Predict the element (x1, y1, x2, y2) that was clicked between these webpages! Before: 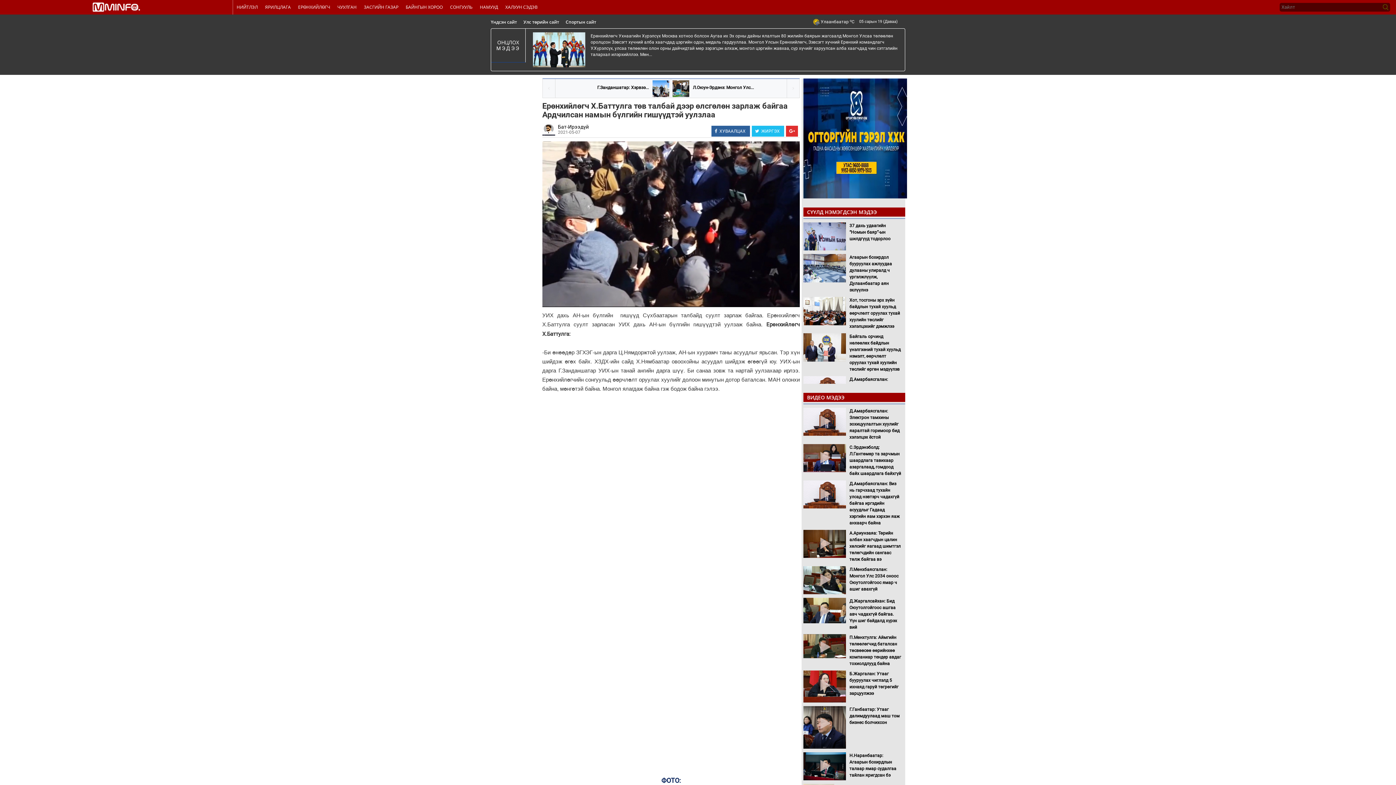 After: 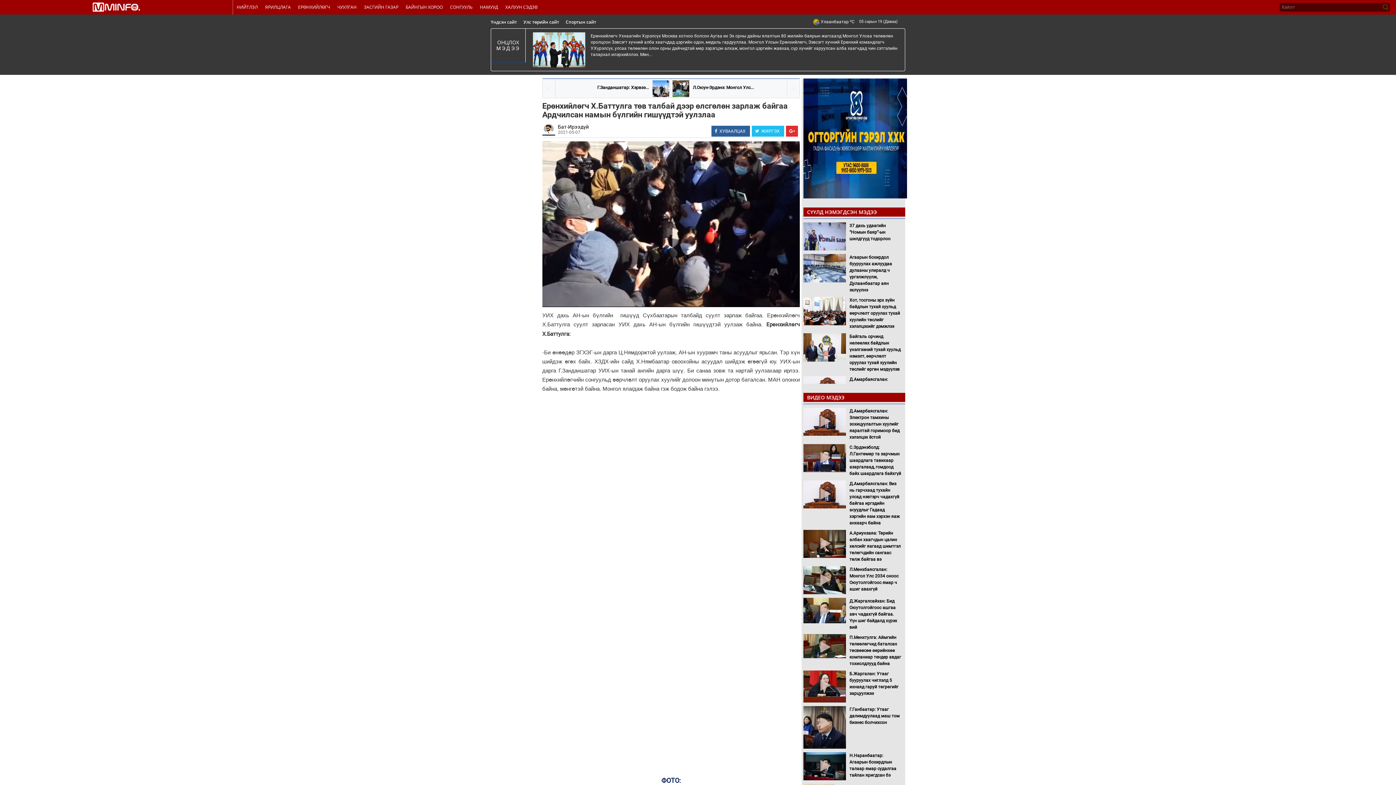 Action: bbox: (786, 125, 798, 136)